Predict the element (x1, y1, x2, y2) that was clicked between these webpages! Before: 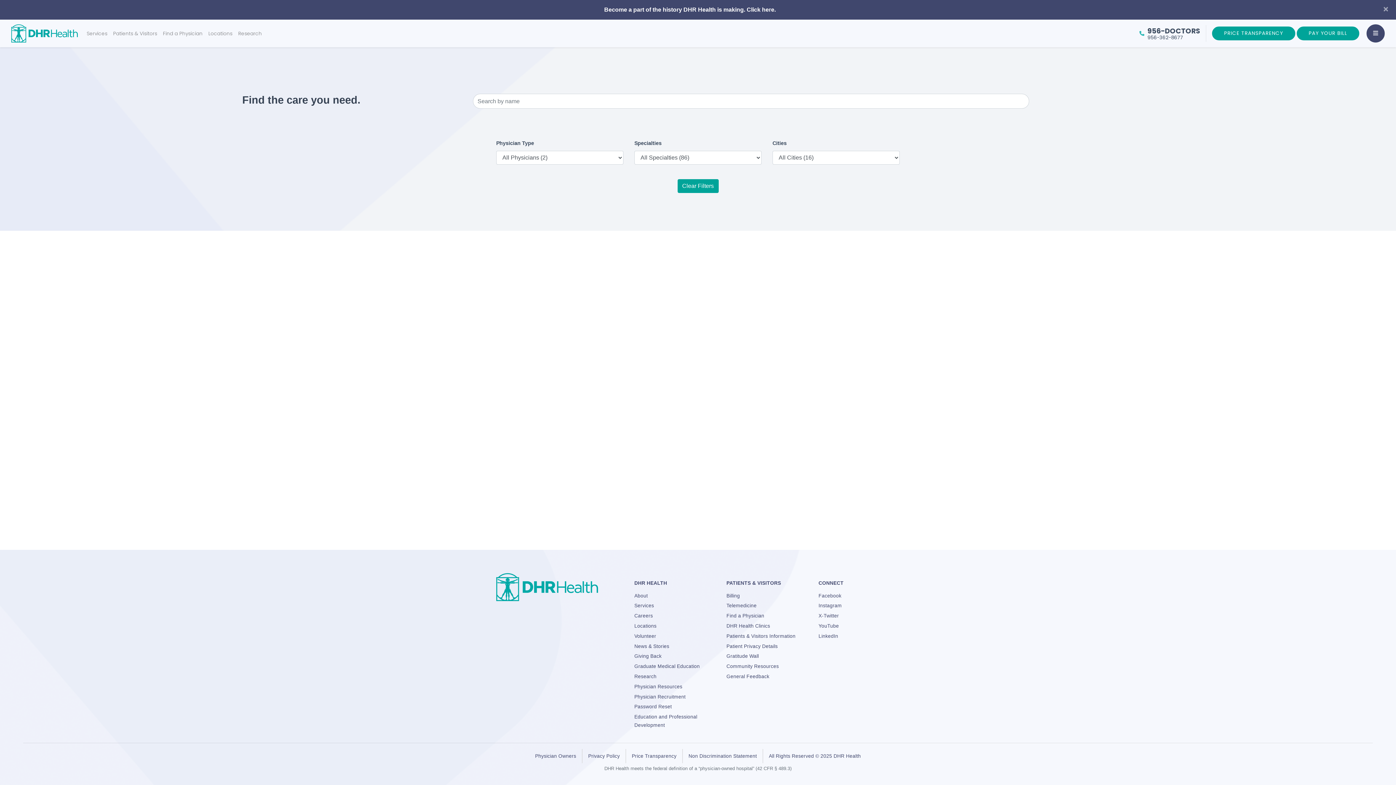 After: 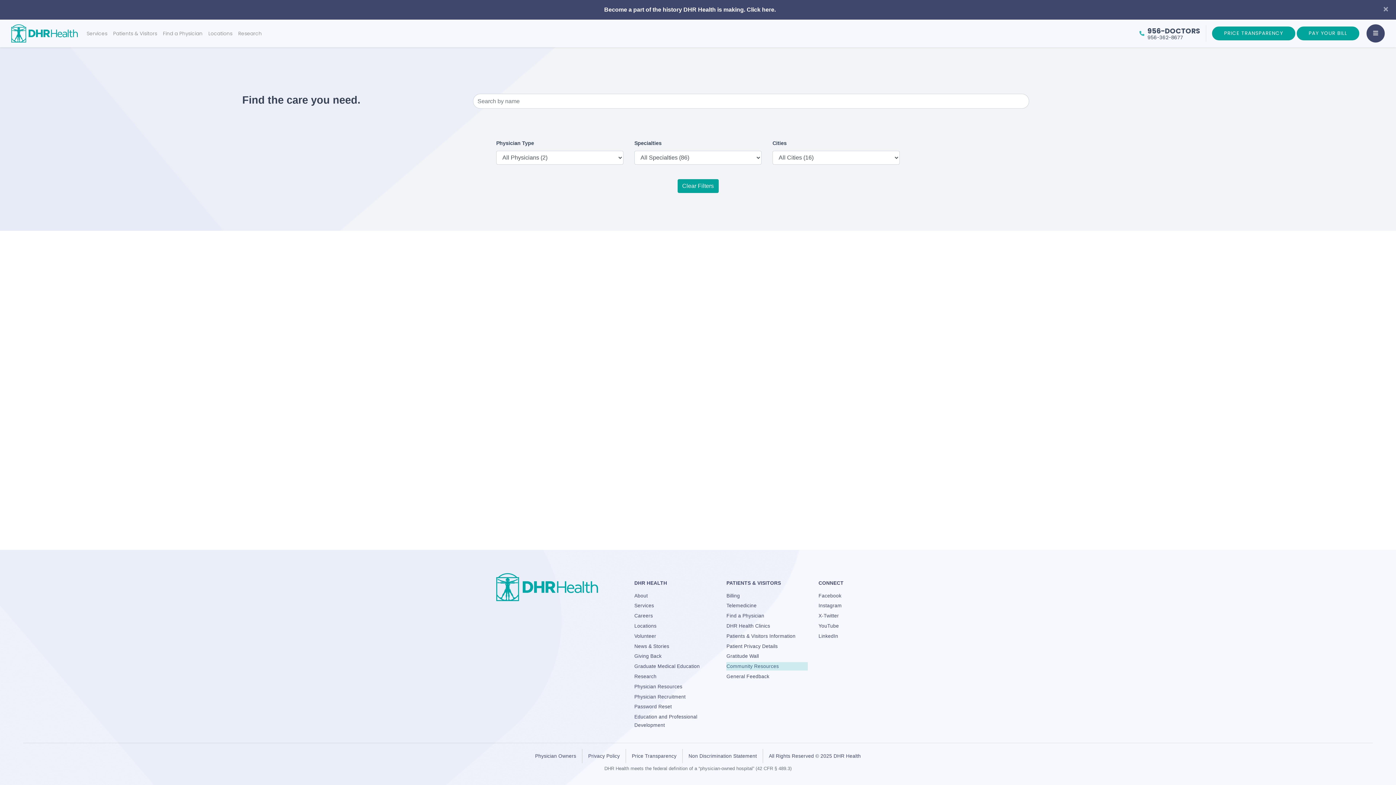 Action: label: Community Resources bbox: (726, 662, 807, 670)